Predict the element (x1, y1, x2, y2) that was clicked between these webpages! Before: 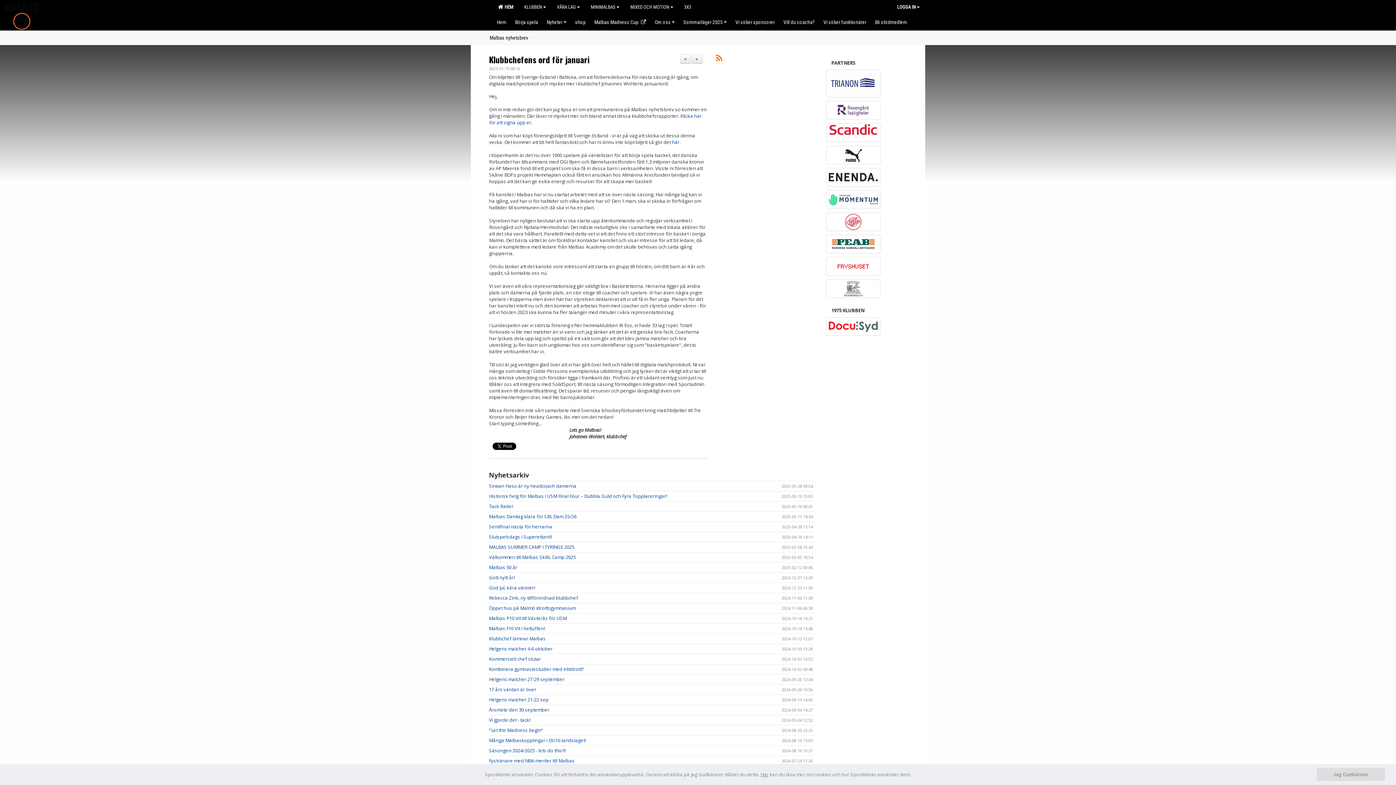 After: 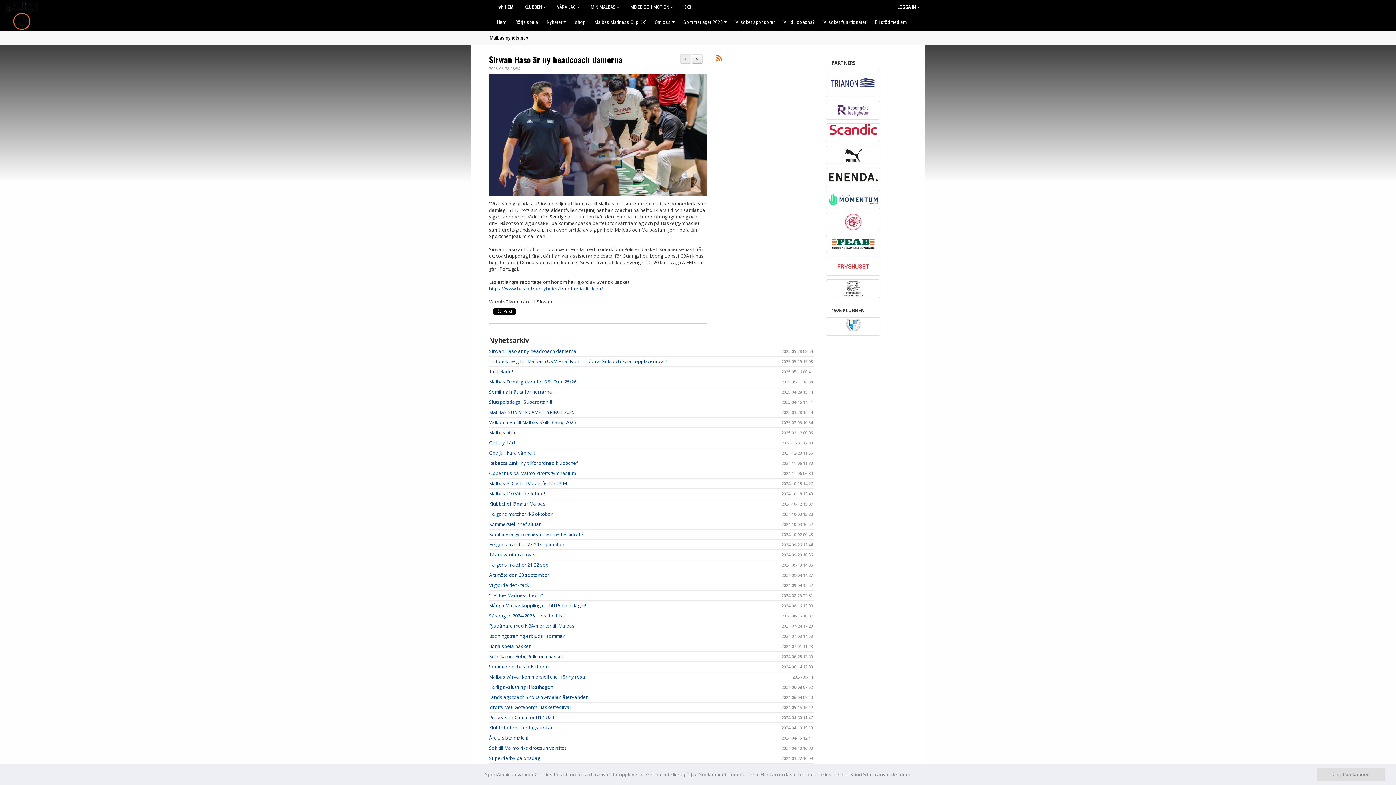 Action: bbox: (542, 14, 570, 29) label: Nyheter